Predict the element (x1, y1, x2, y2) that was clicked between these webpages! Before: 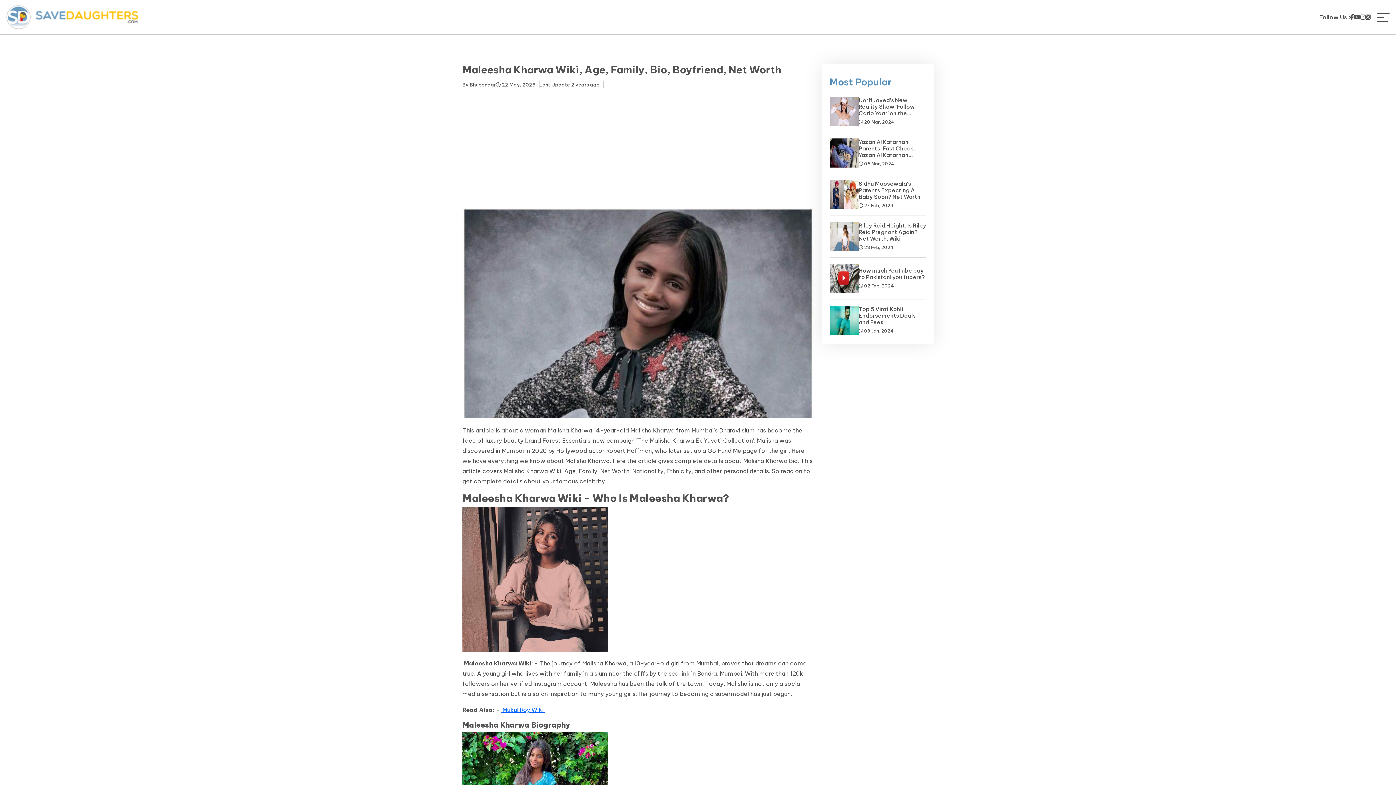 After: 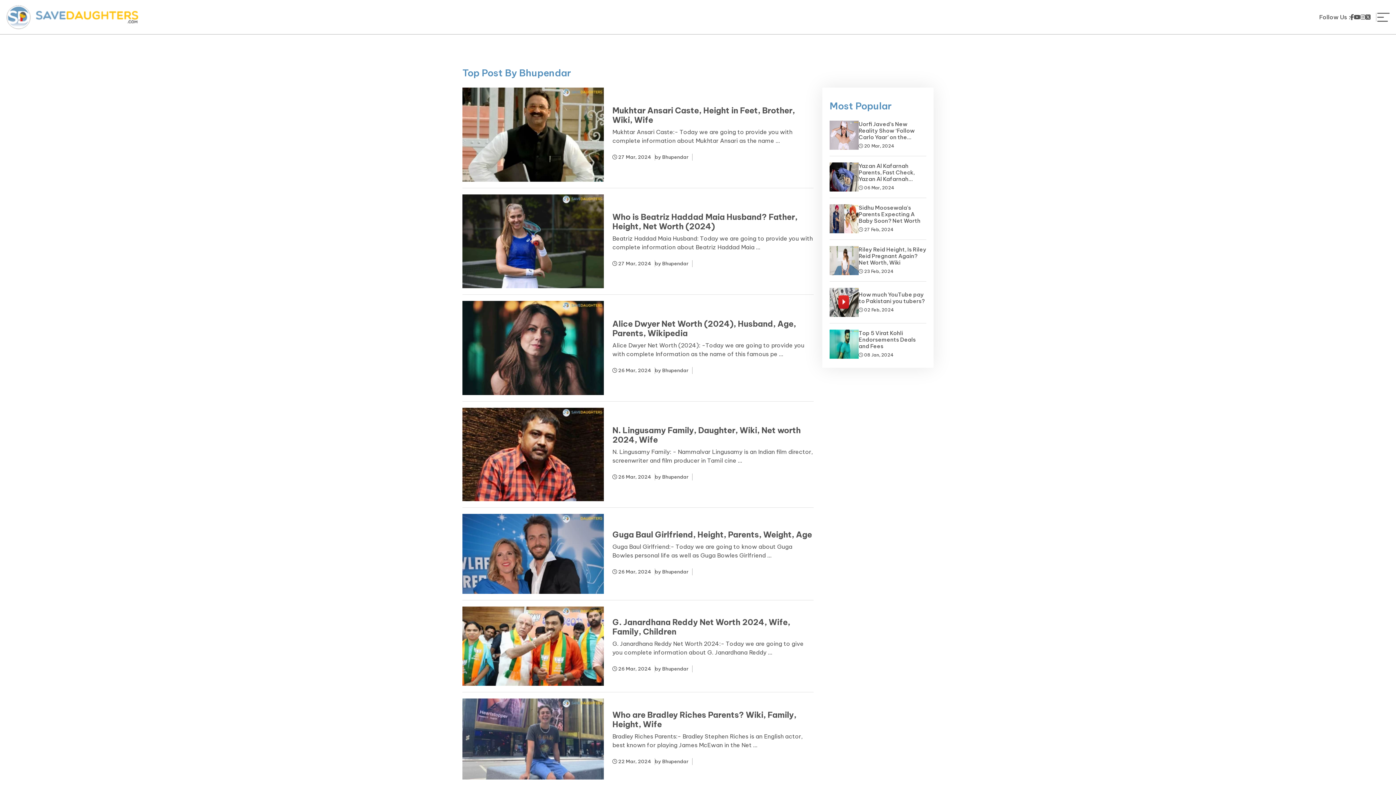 Action: bbox: (462, 81, 496, 87) label: By Bhupendar